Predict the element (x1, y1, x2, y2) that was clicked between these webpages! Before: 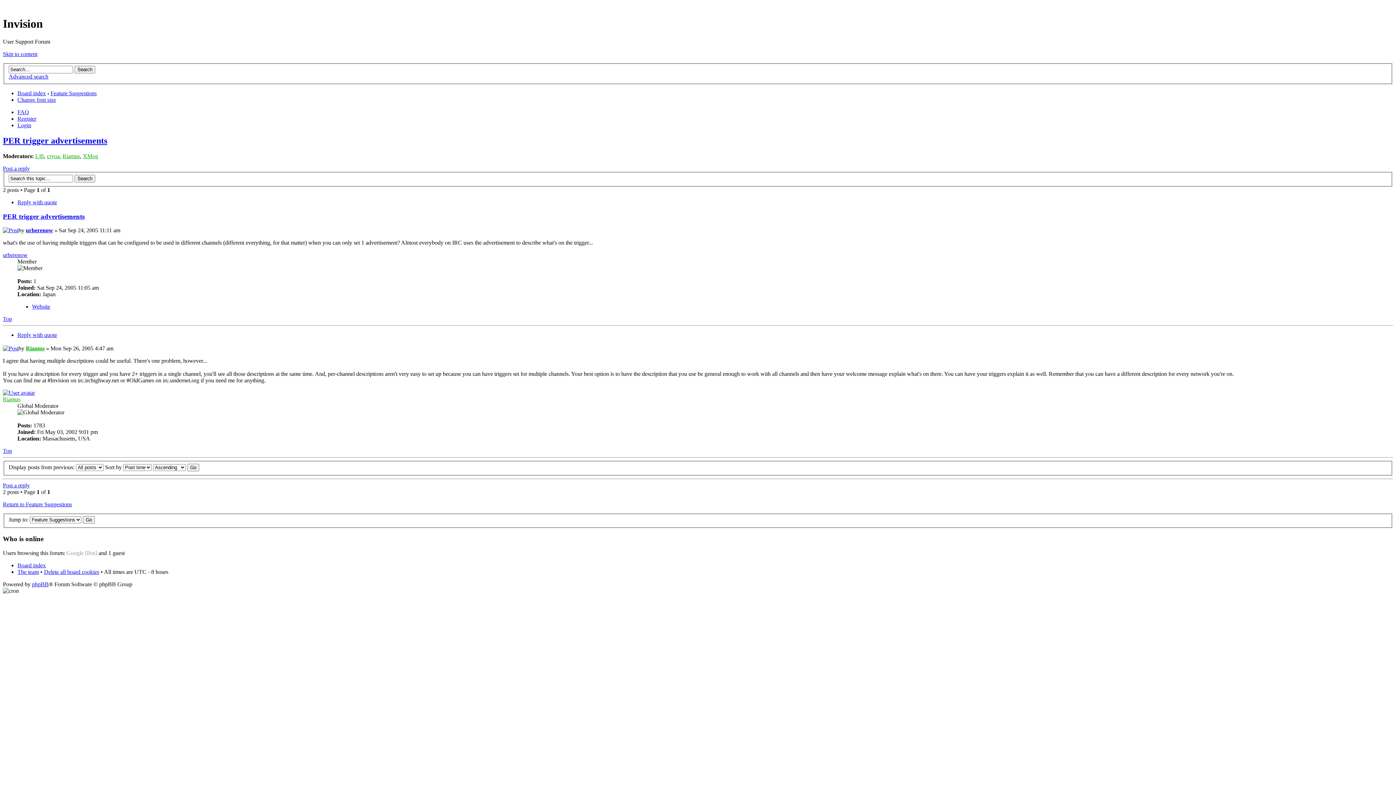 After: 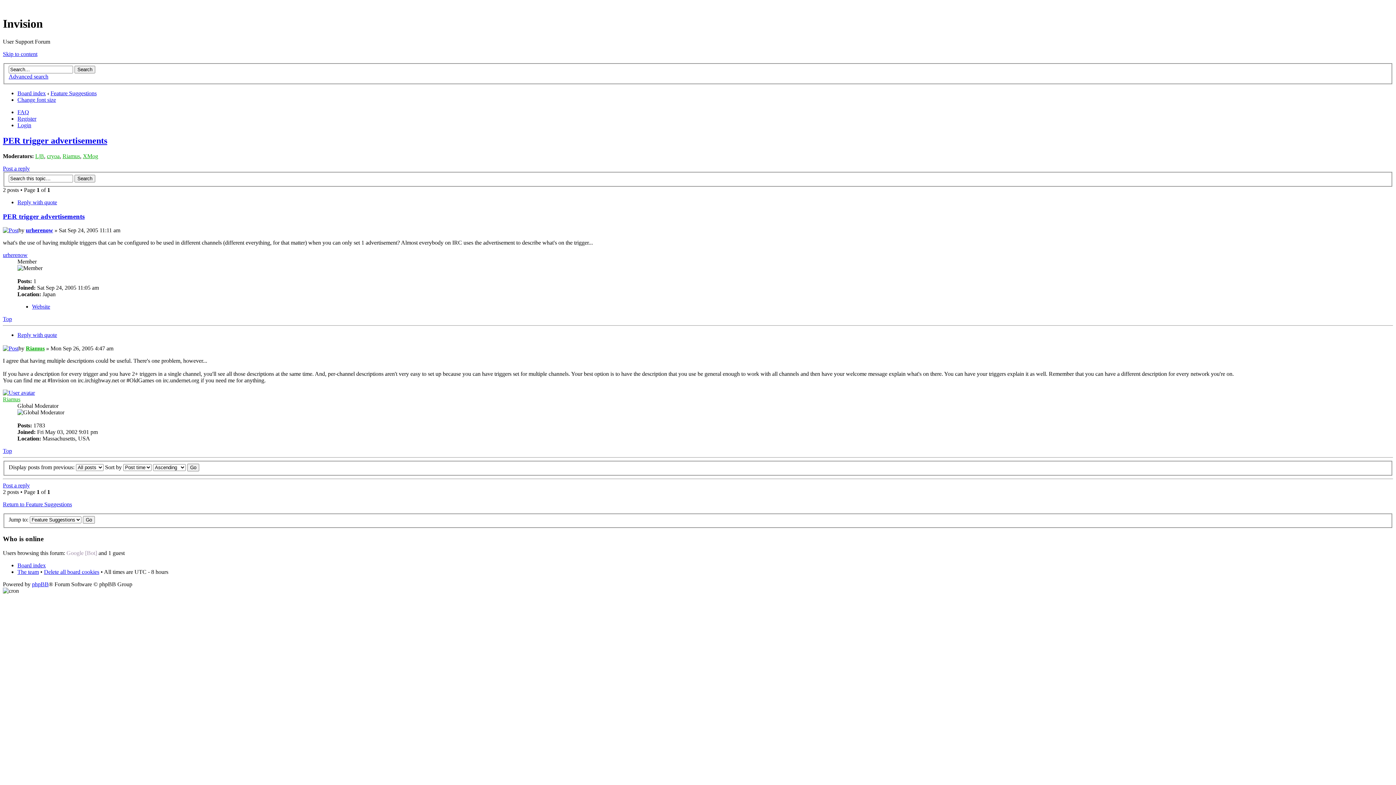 Action: label: Top bbox: (2, 448, 12, 454)